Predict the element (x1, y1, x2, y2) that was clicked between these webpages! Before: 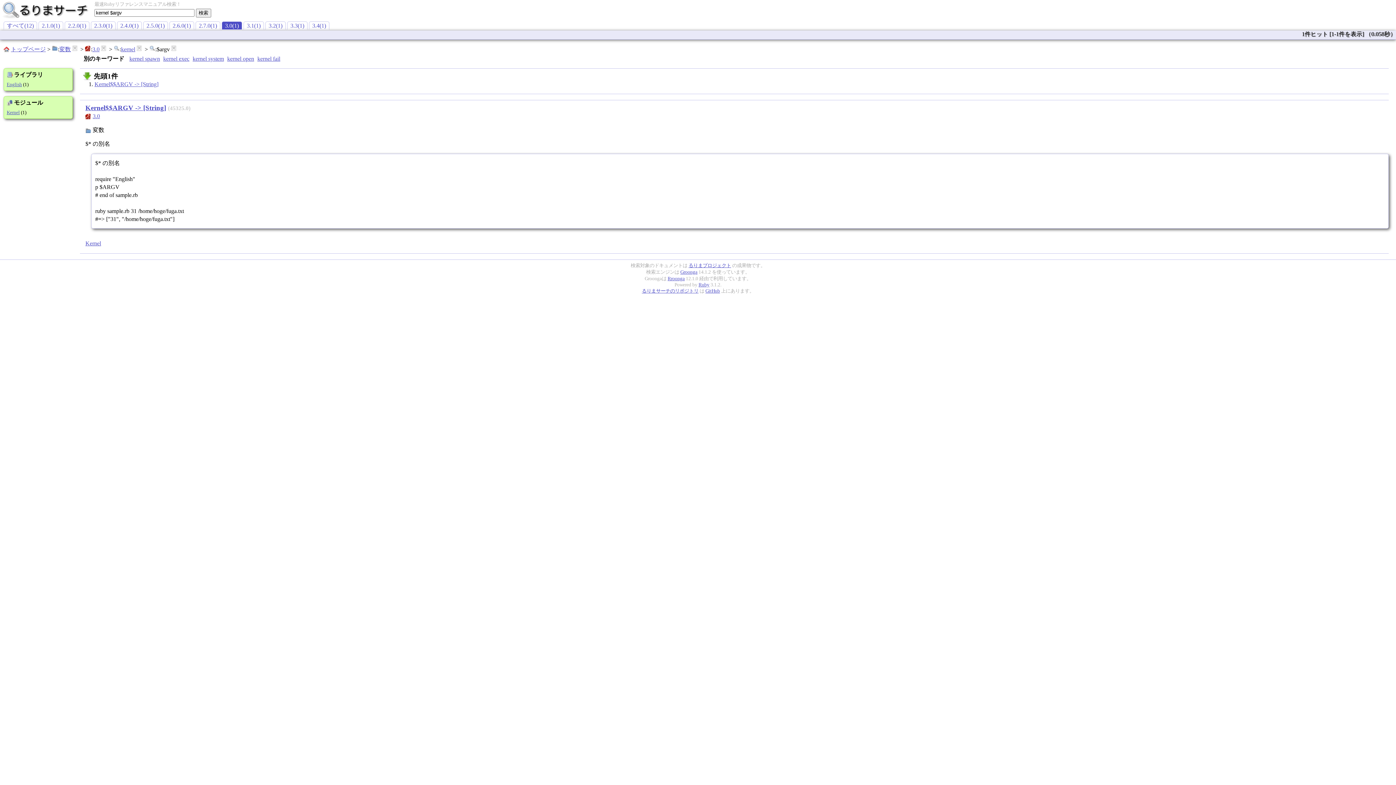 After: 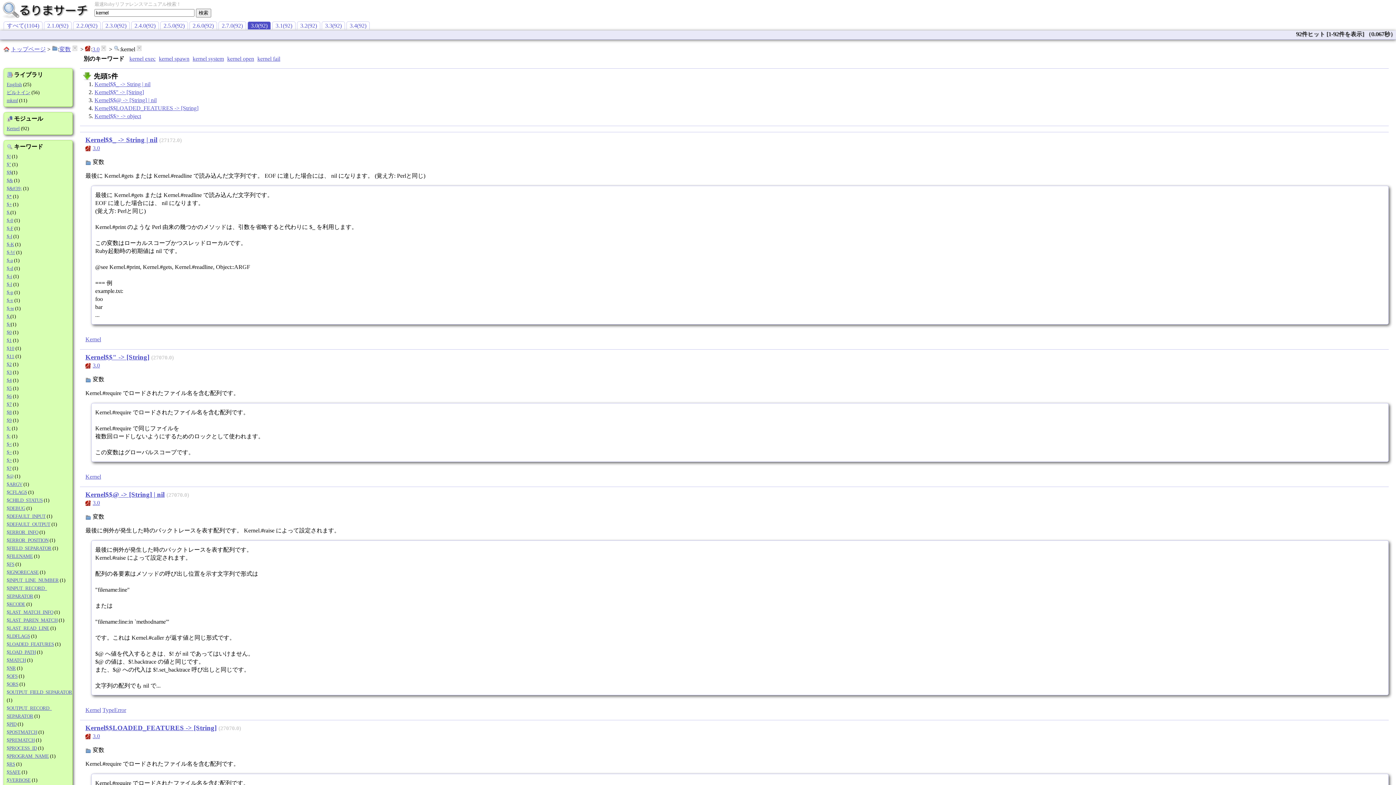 Action: bbox: (170, 46, 176, 52)